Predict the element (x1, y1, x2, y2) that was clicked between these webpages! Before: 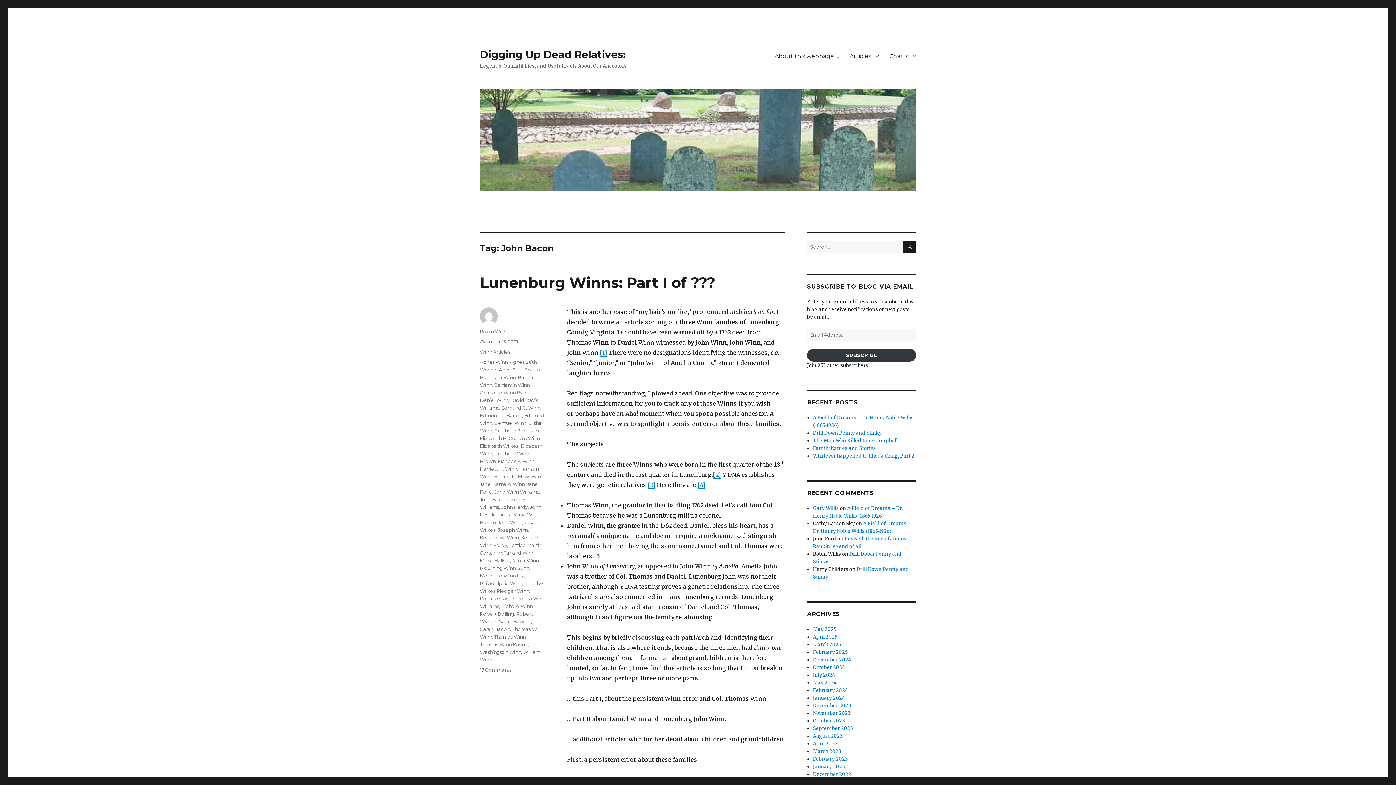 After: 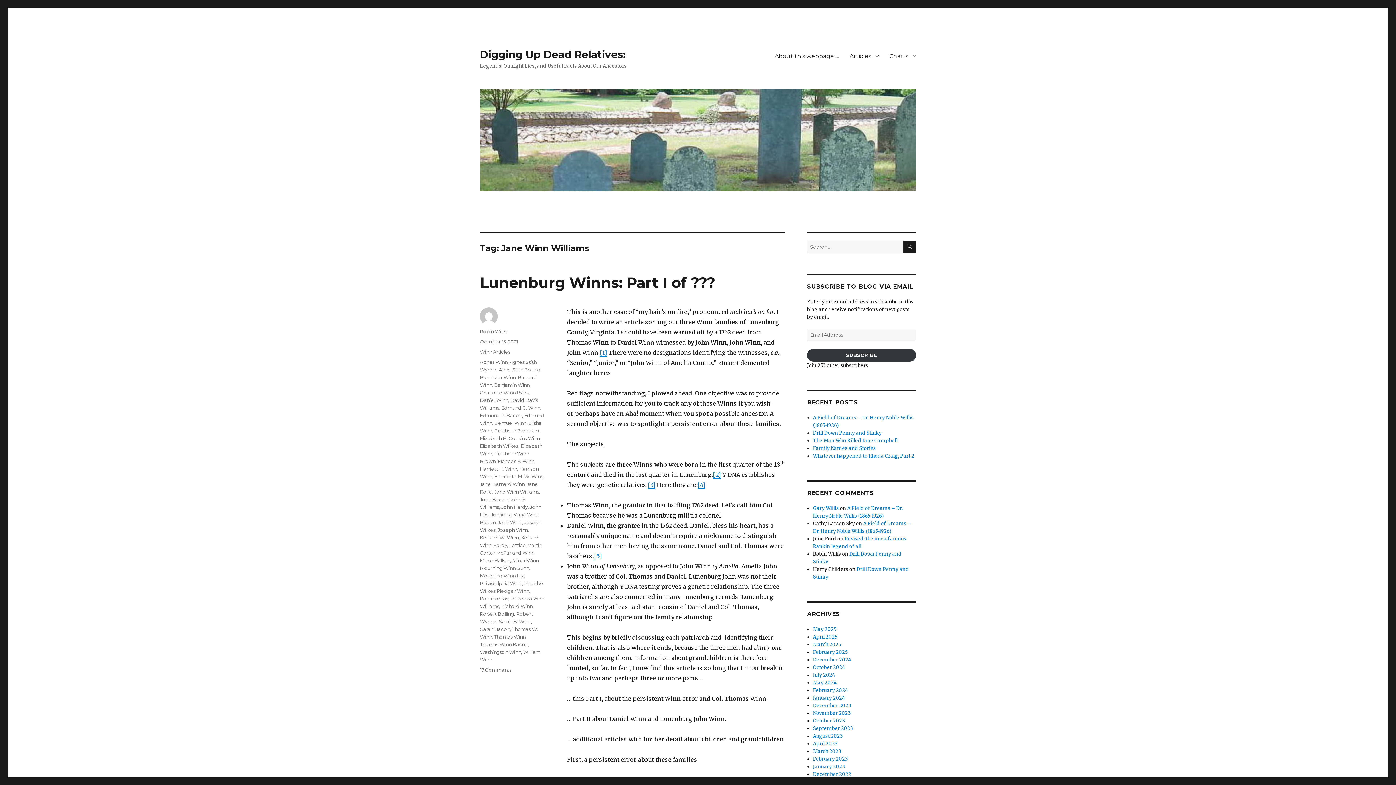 Action: label: Jane Winn Williams bbox: (494, 489, 539, 494)